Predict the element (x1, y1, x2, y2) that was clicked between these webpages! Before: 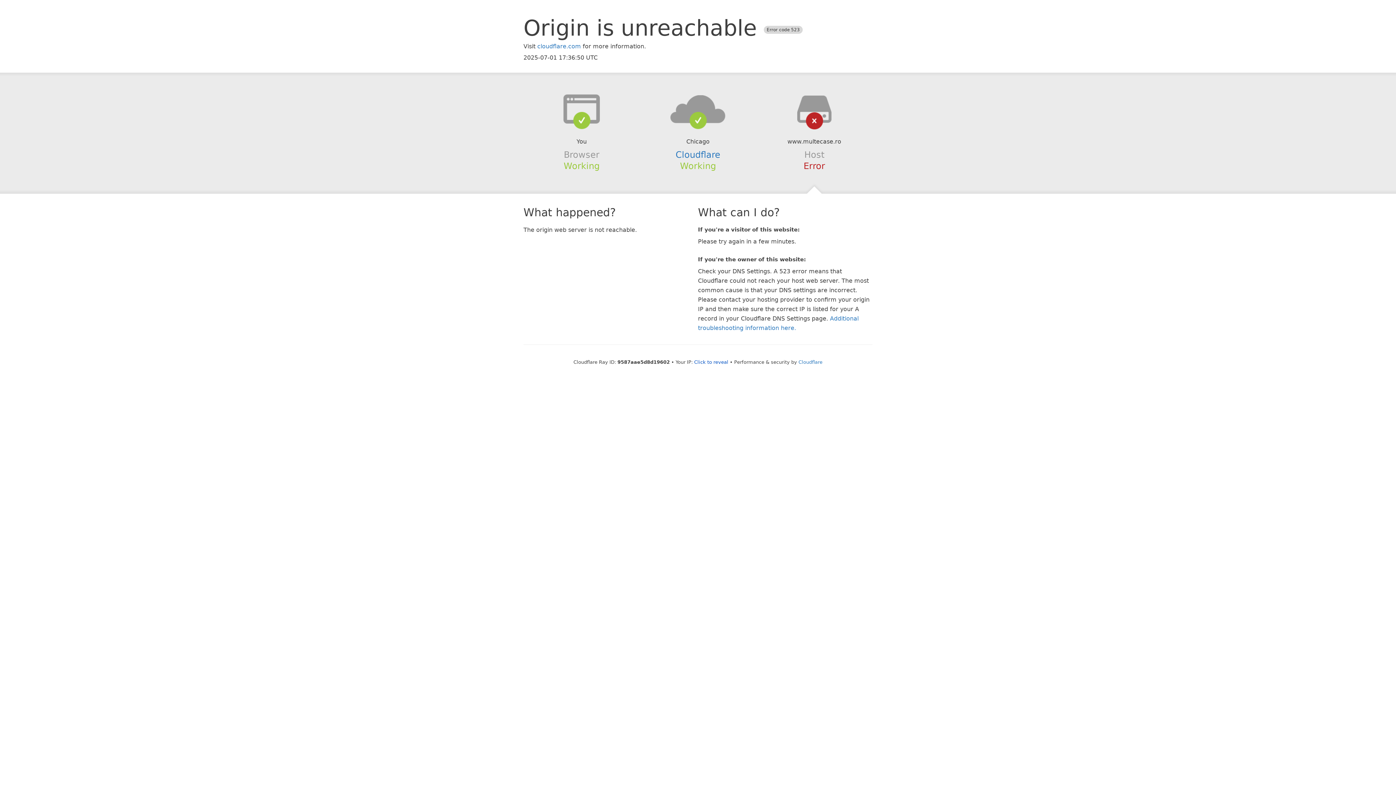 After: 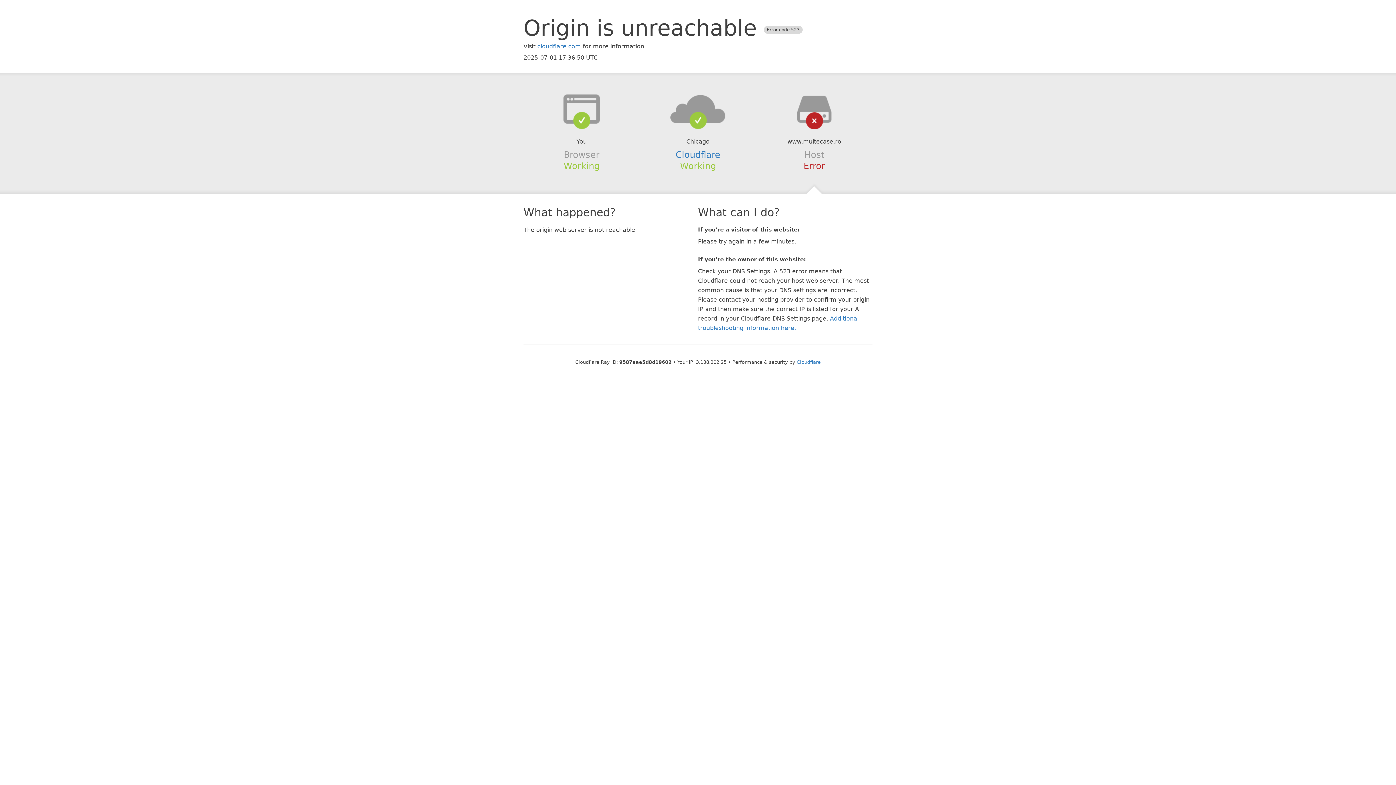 Action: label: Click to reveal bbox: (694, 359, 728, 364)